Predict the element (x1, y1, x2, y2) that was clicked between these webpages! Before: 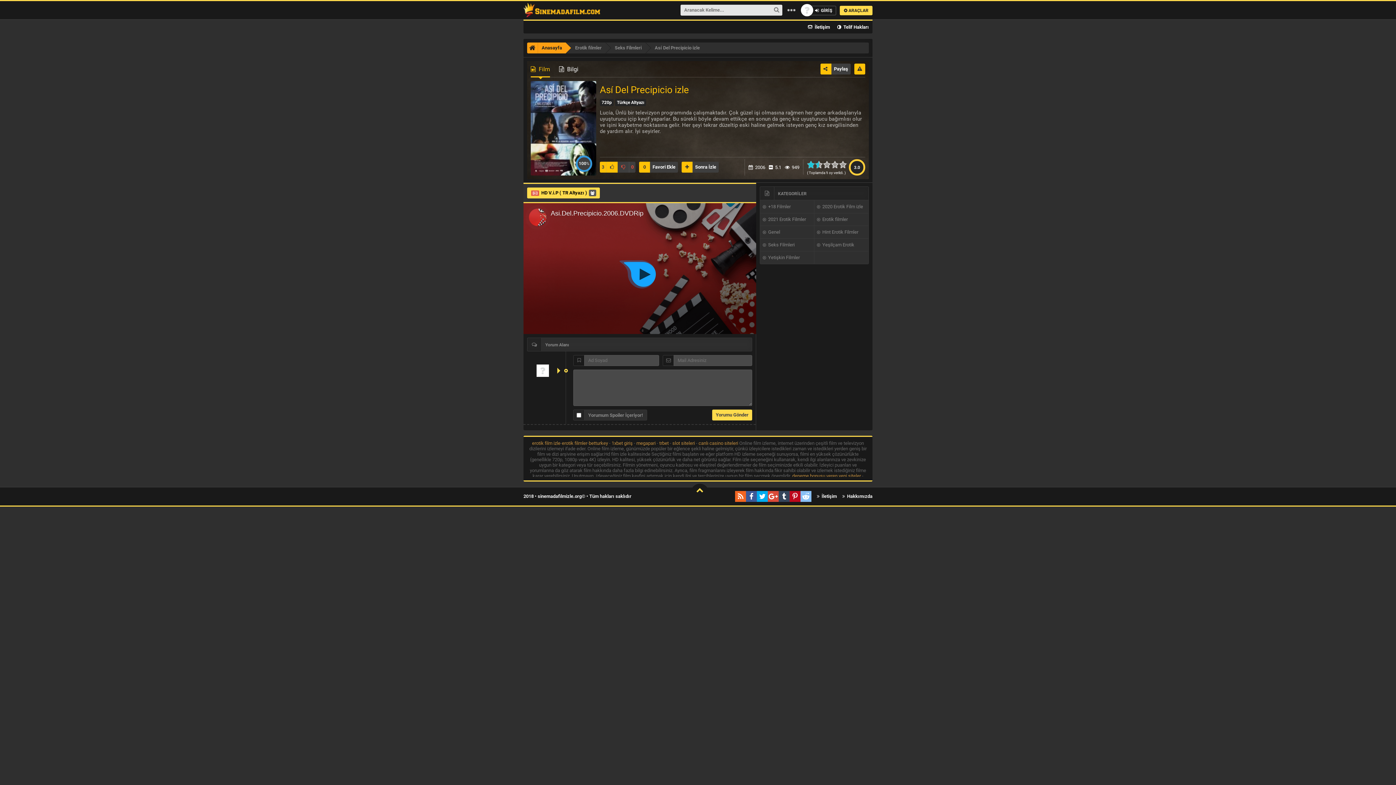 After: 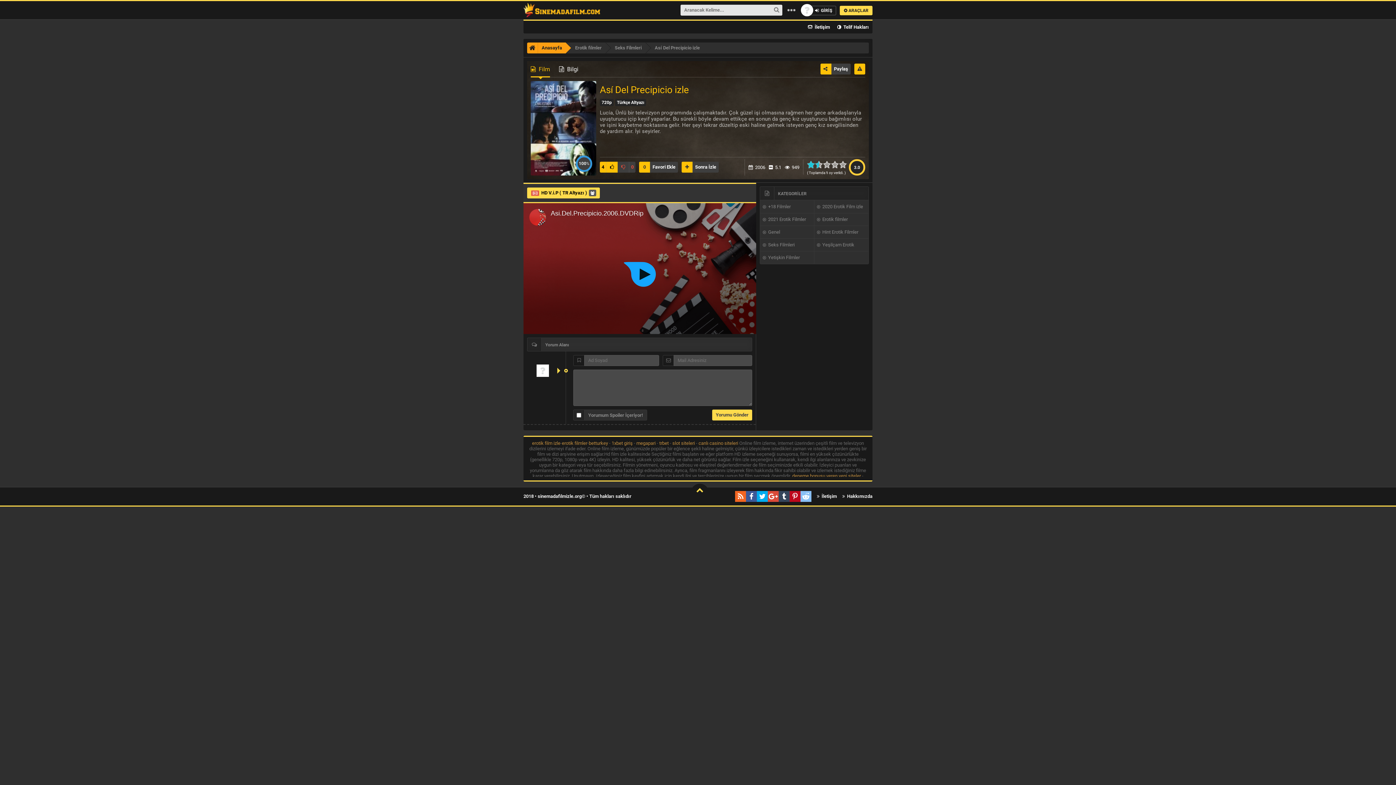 Action: label: 3 bbox: (600, 161, 617, 172)